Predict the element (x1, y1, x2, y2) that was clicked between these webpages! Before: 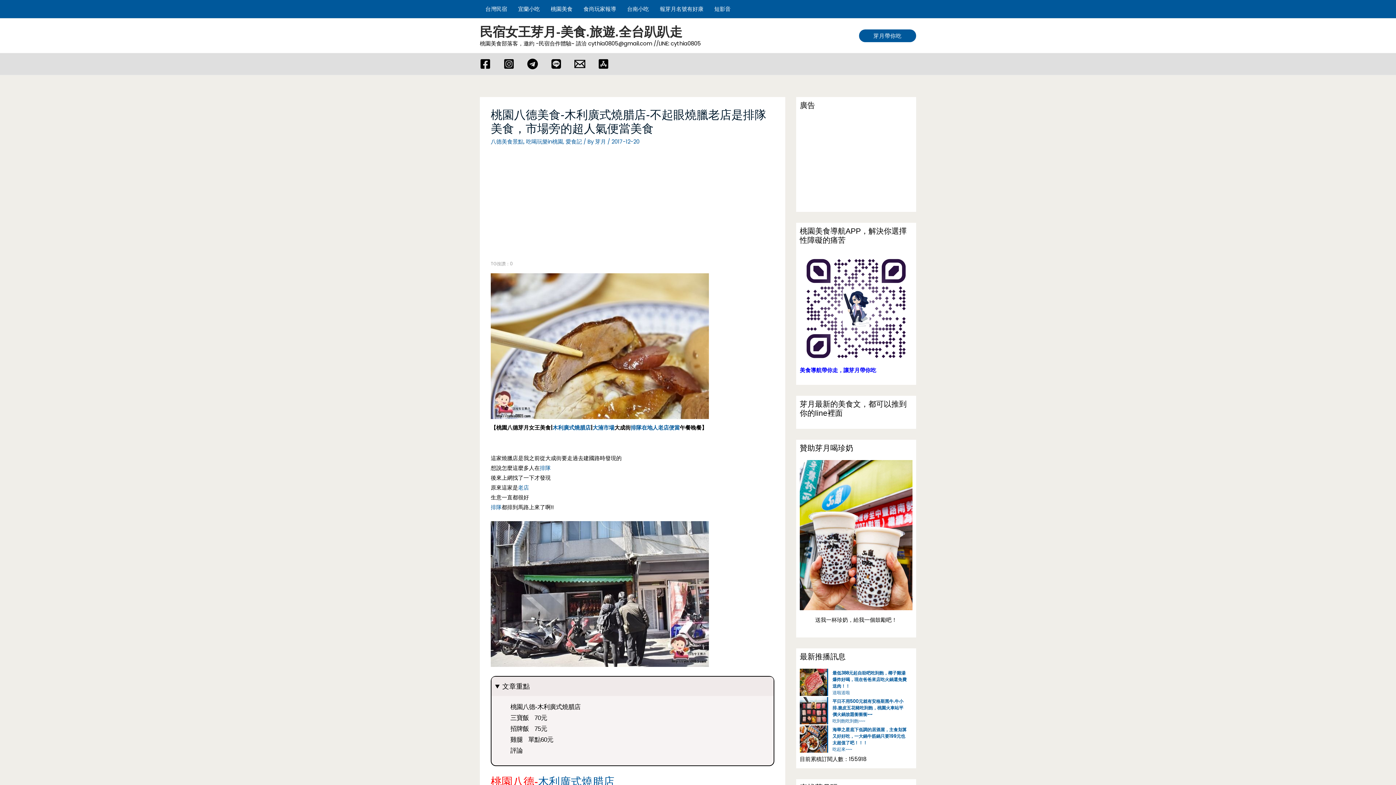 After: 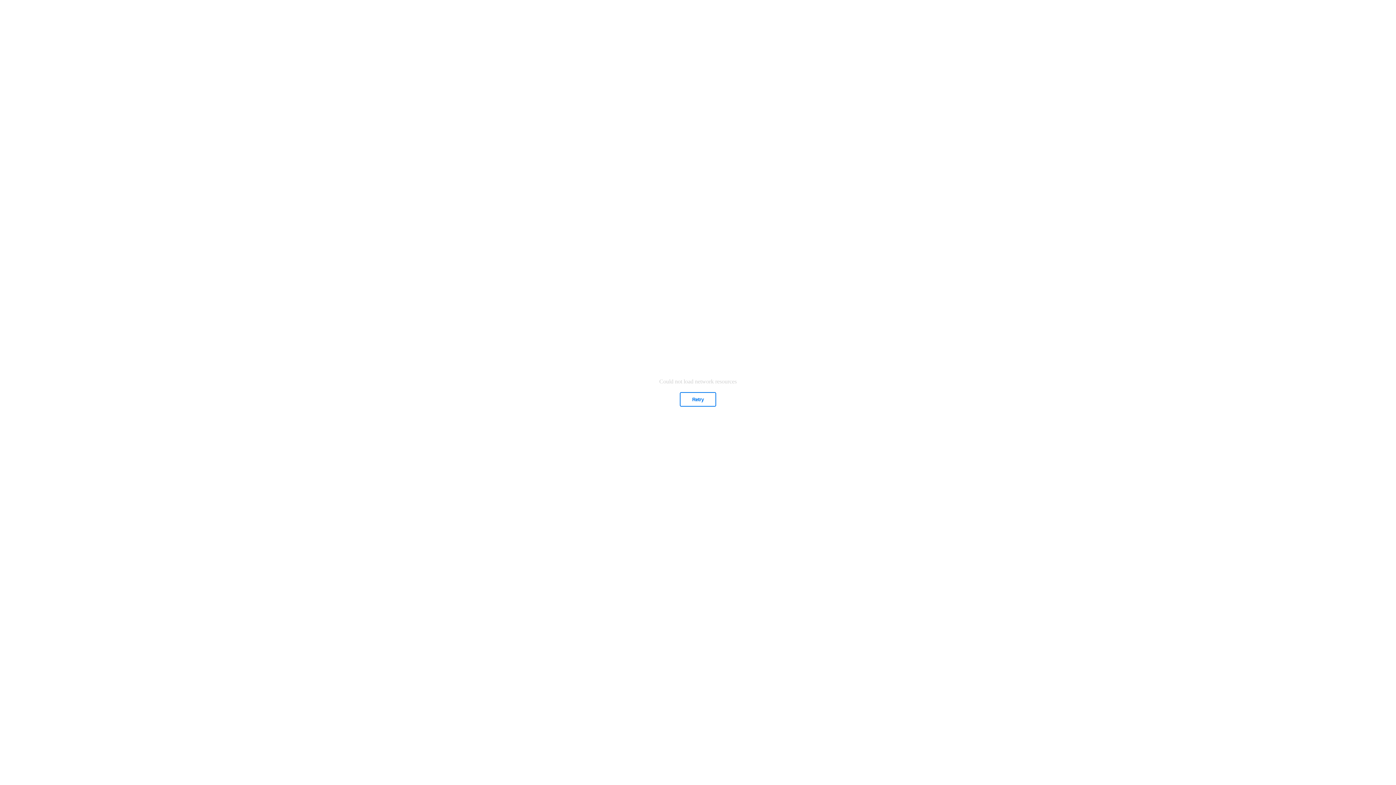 Action: bbox: (800, 304, 912, 312)